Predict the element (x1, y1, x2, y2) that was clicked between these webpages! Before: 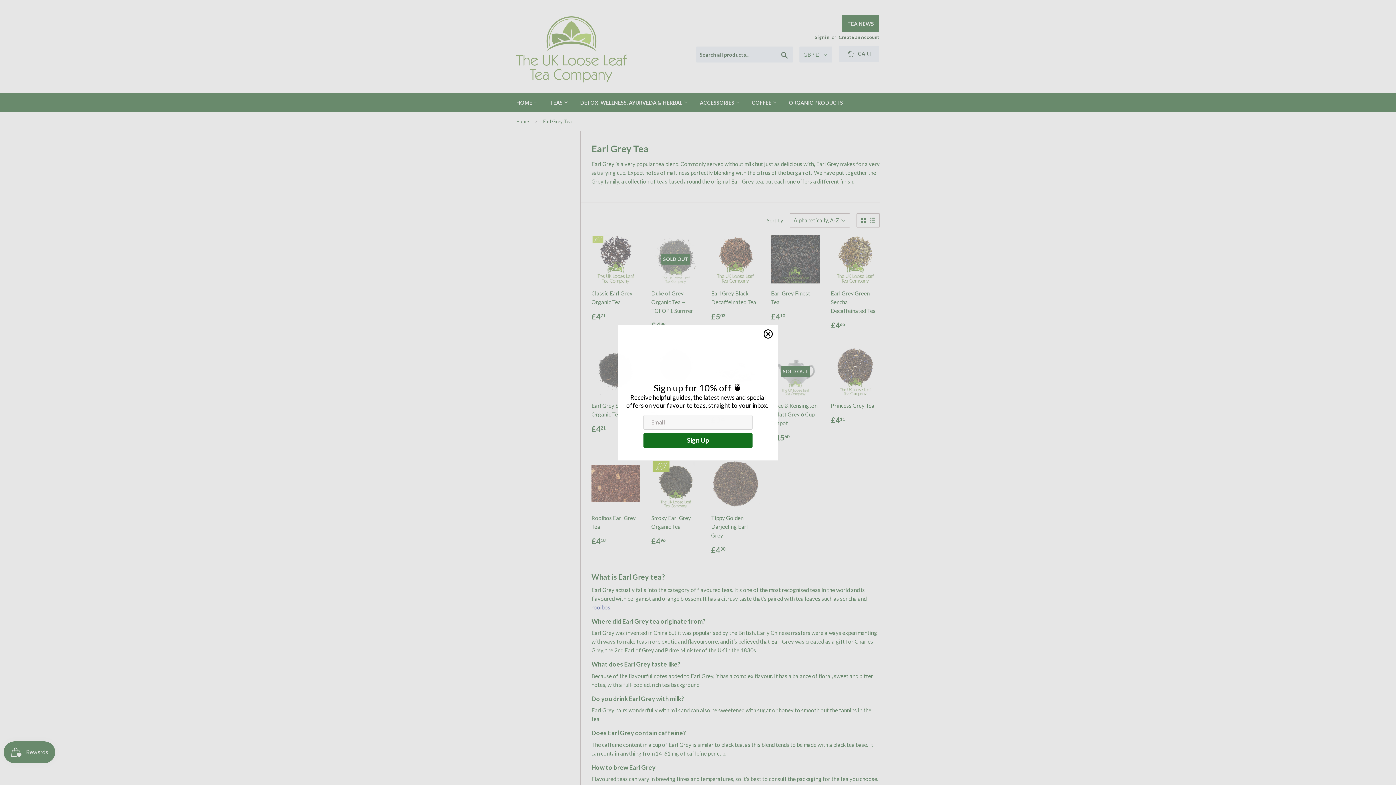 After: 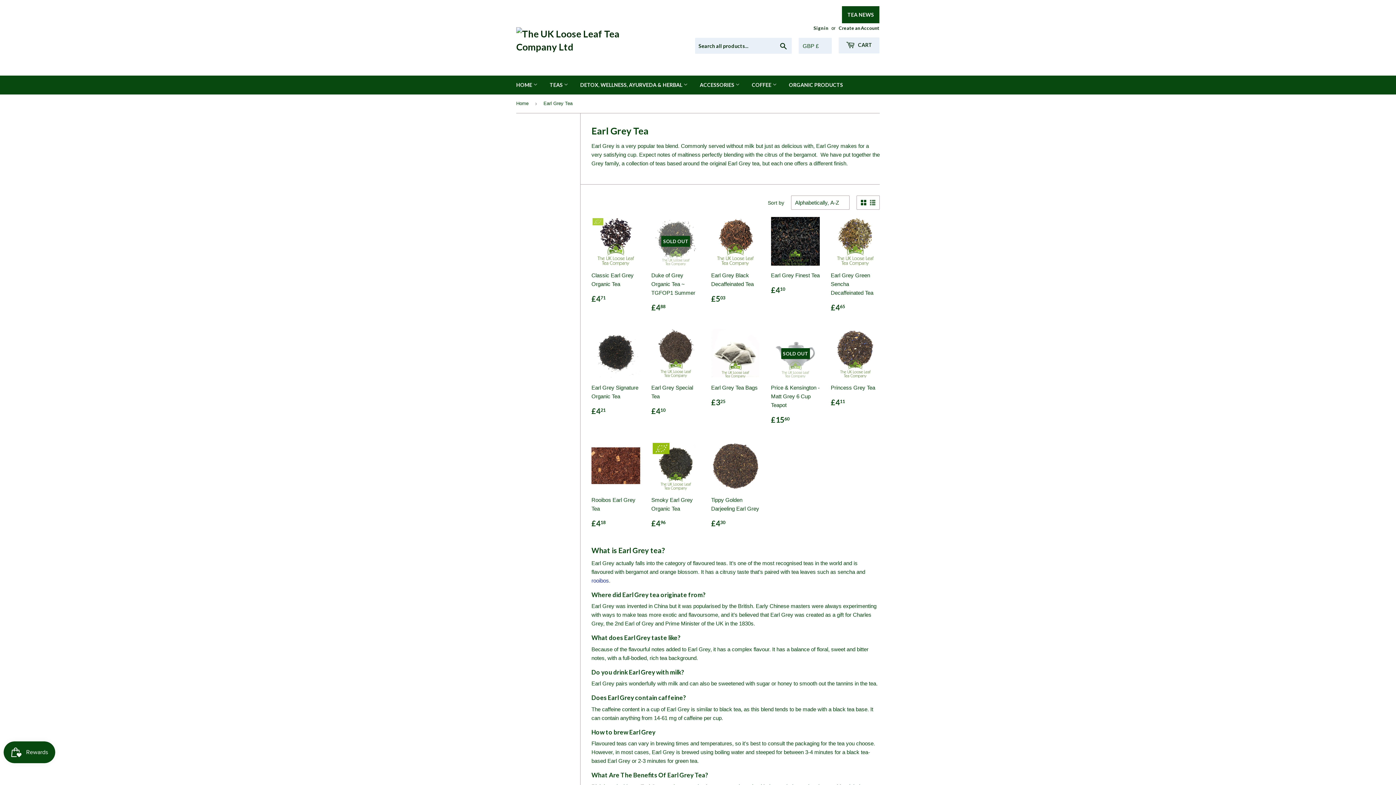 Action: bbox: (861, 217, 866, 223)